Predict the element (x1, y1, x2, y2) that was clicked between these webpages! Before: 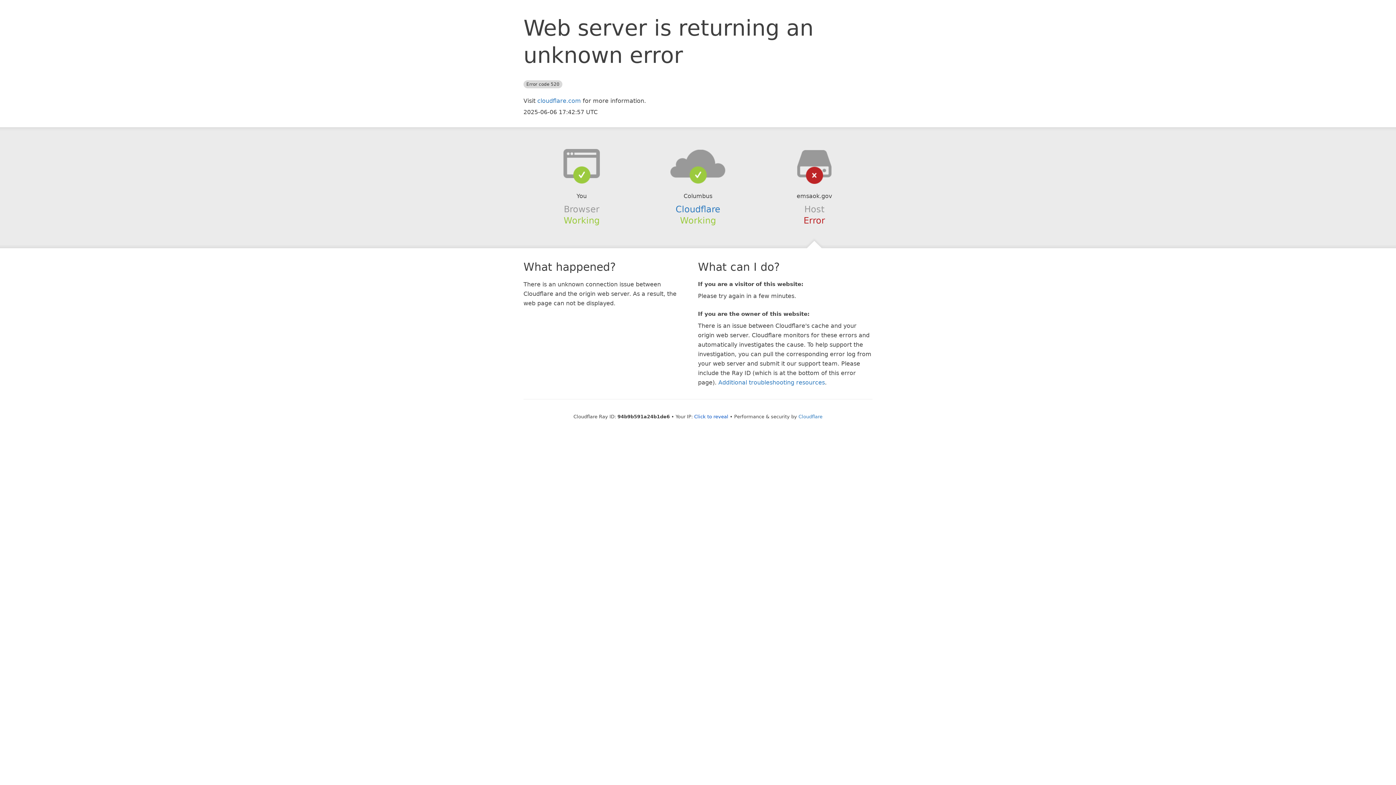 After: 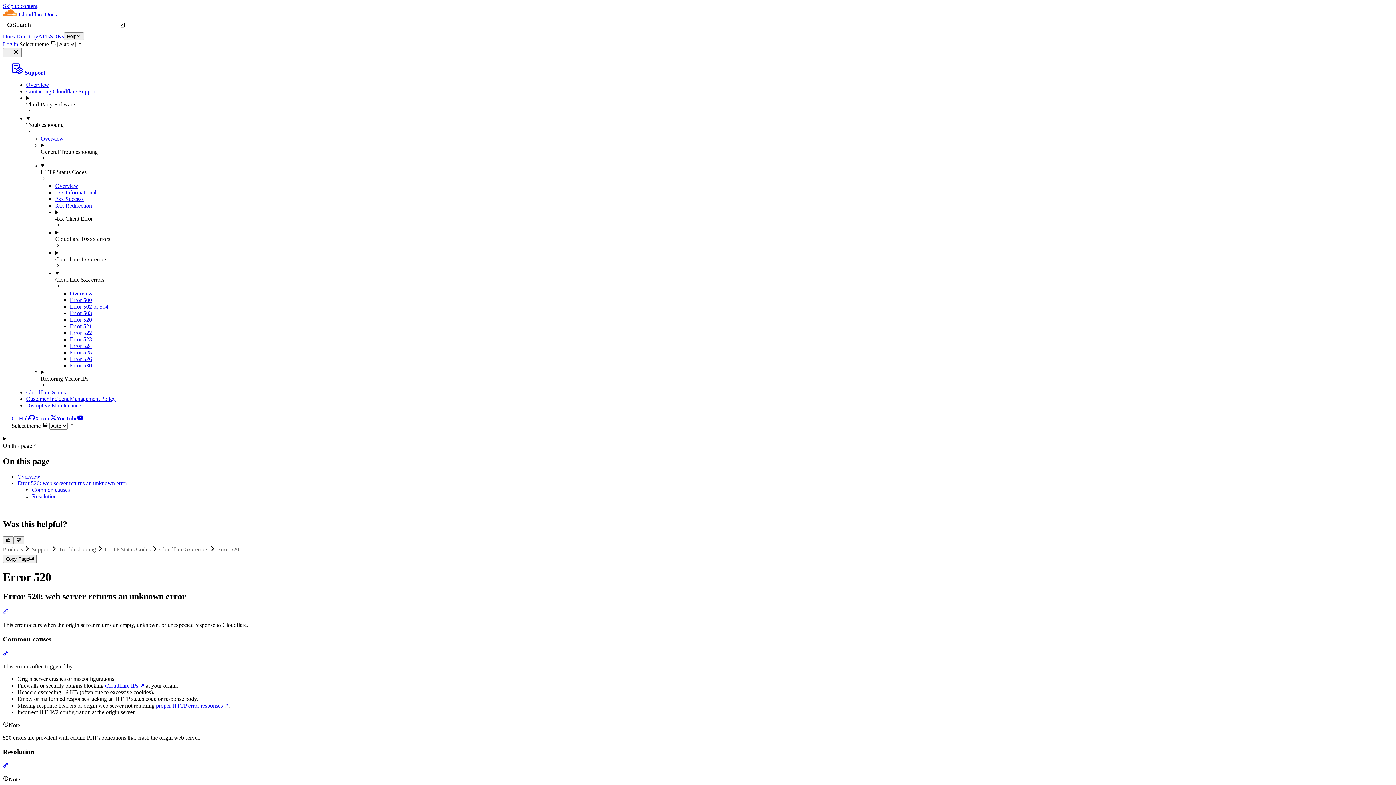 Action: bbox: (718, 379, 825, 386) label: Additional troubleshooting resources